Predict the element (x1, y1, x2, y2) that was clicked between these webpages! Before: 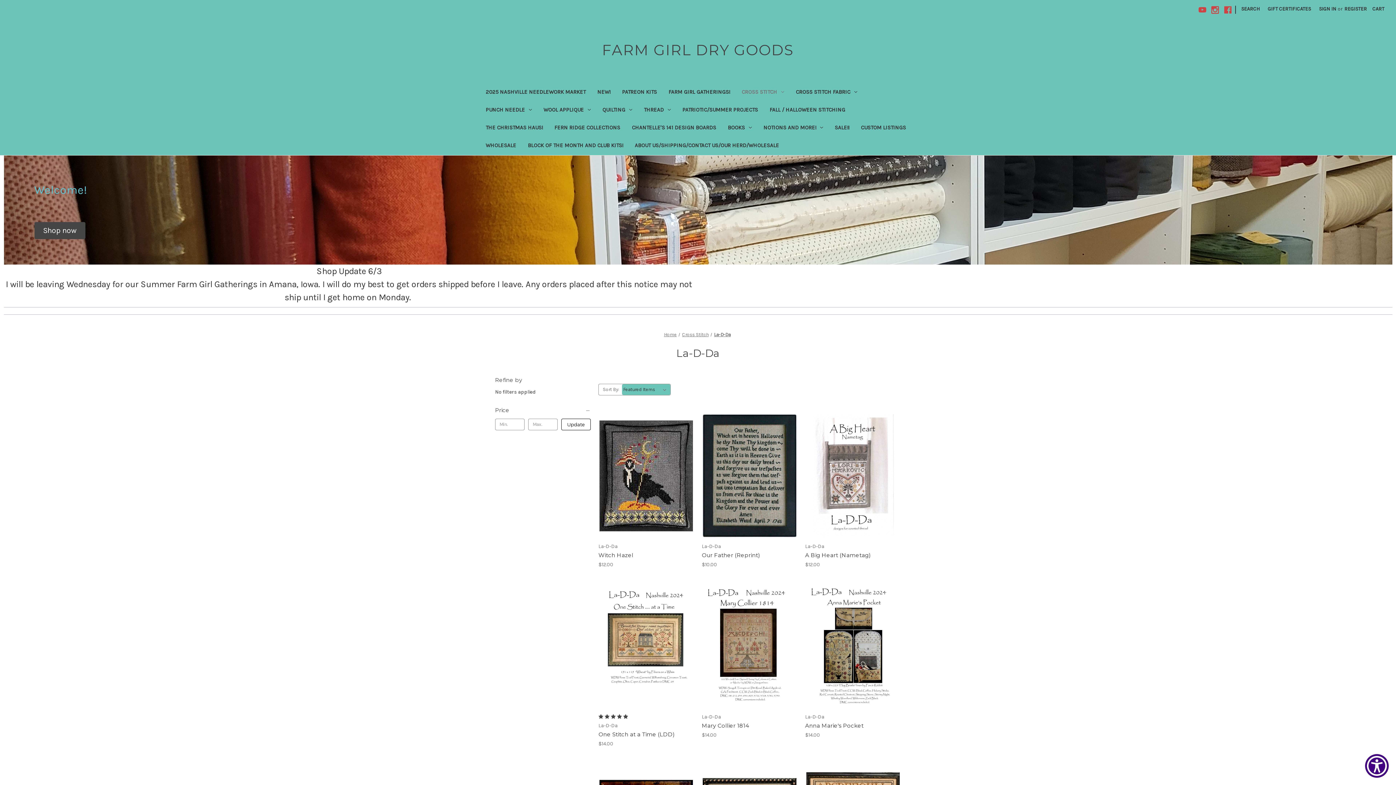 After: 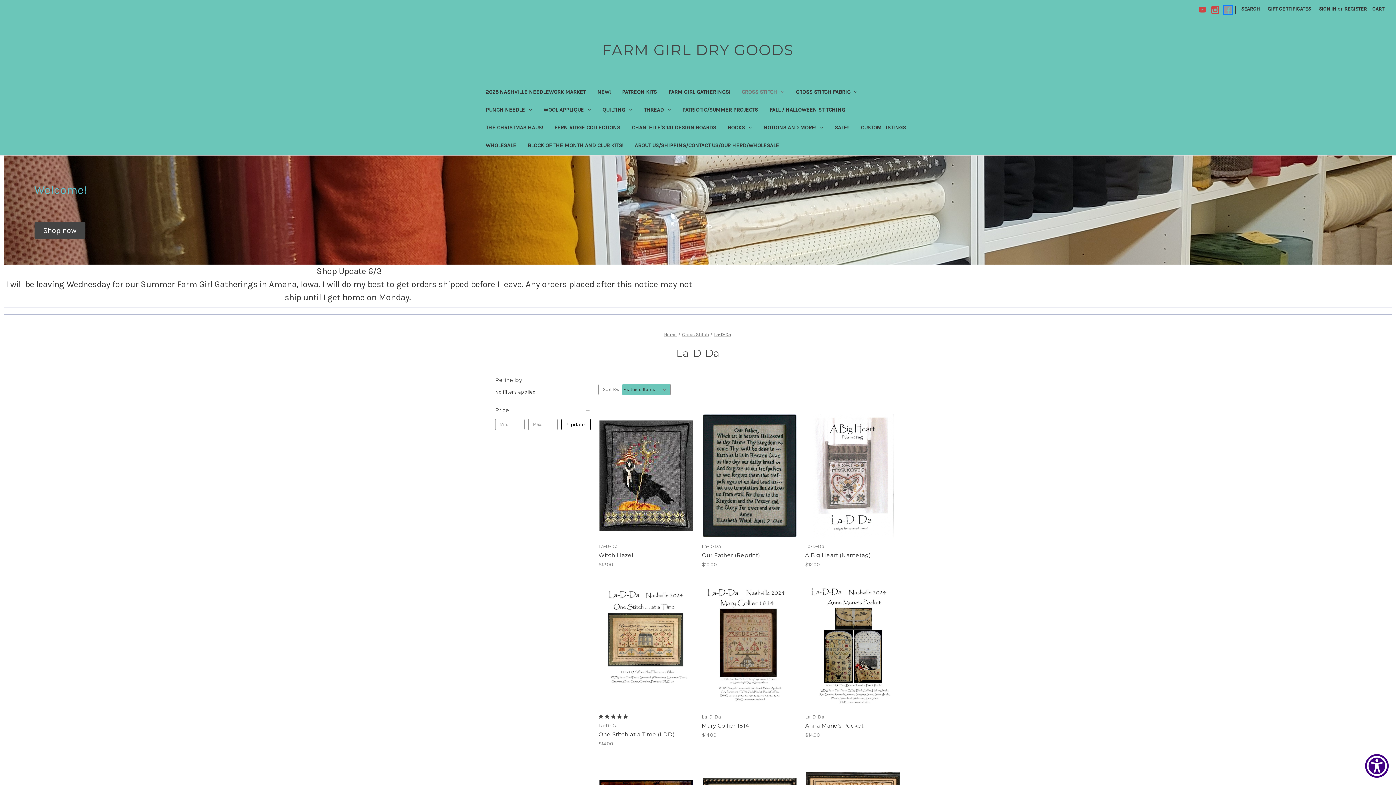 Action: bbox: (1224, 6, 1232, 13) label: Facebook